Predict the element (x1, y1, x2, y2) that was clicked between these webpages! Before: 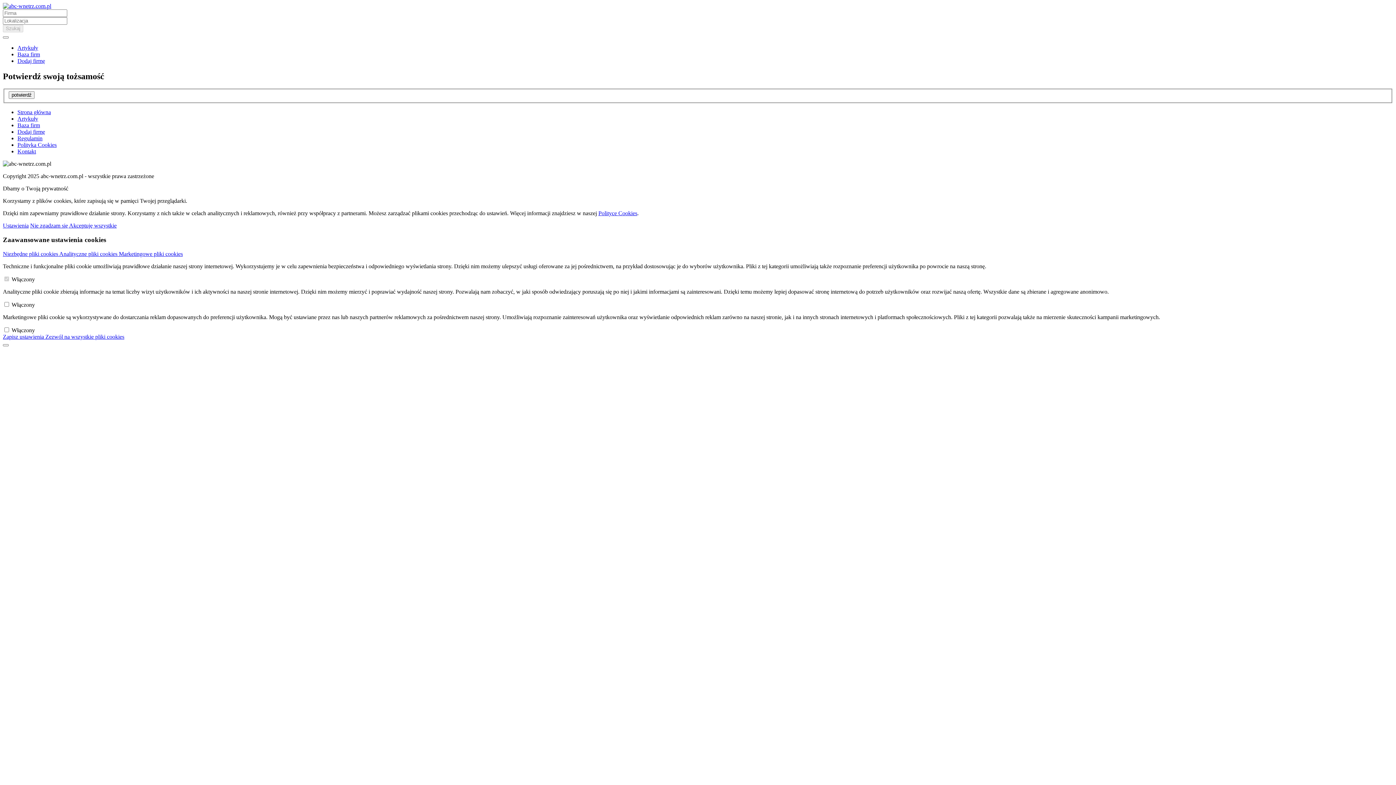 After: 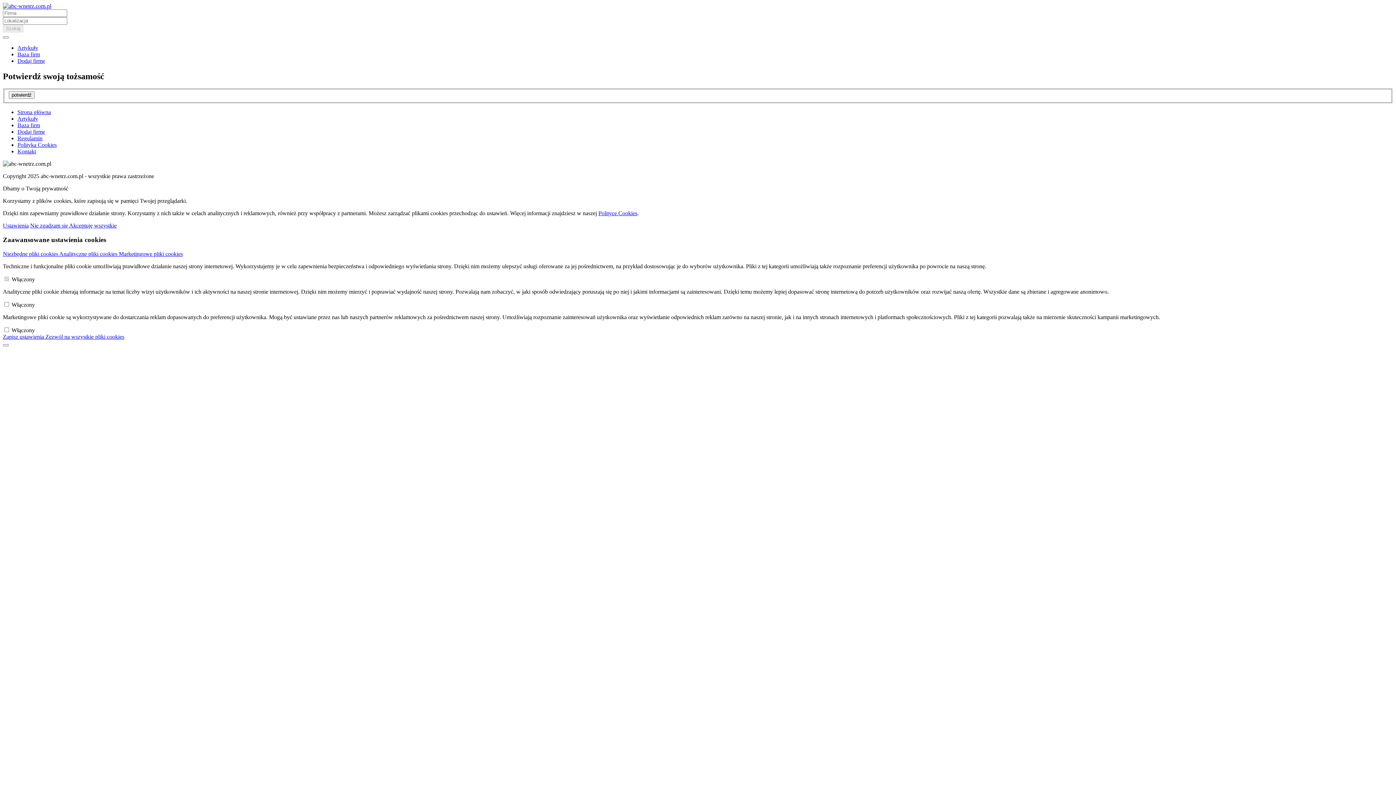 Action: label: Zezwól na wszystkie pliki cookies bbox: (45, 333, 124, 339)